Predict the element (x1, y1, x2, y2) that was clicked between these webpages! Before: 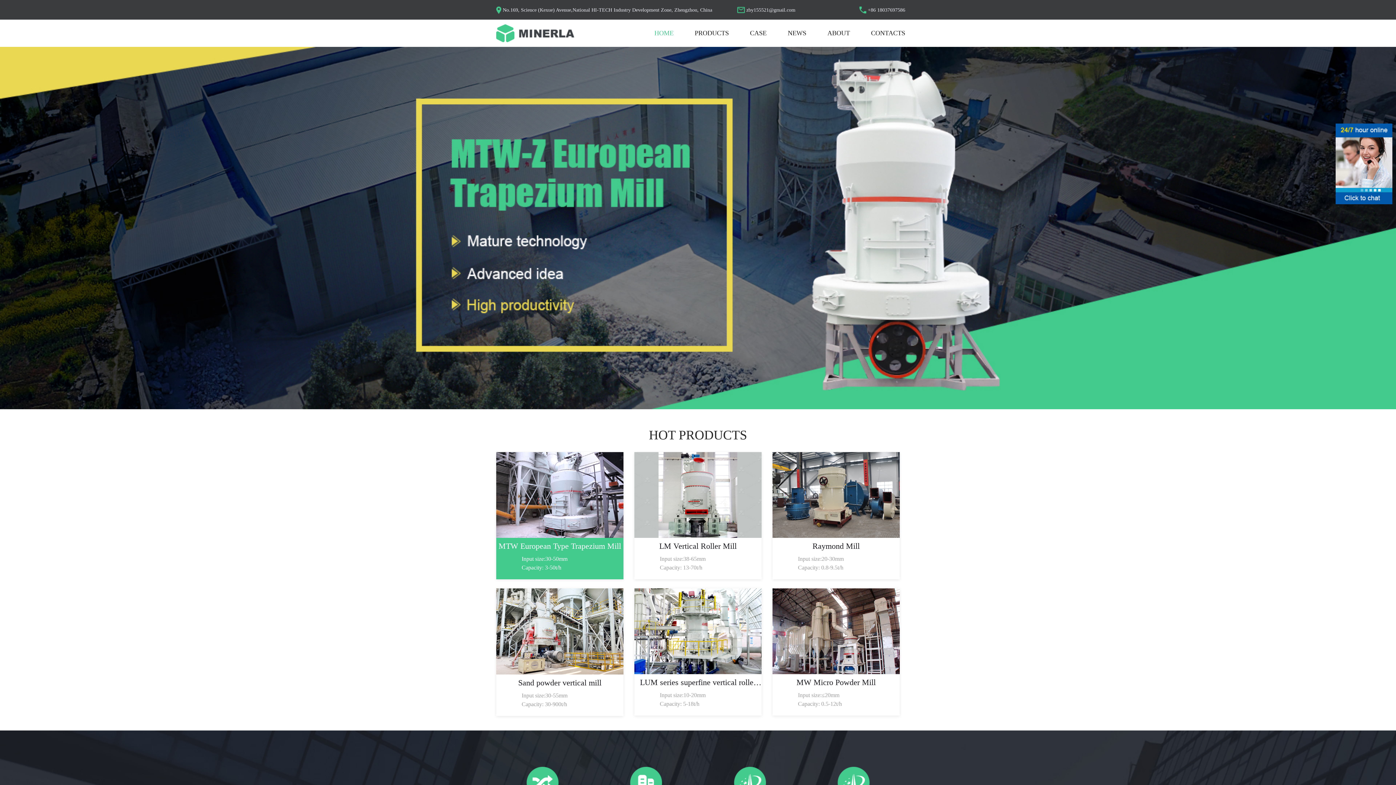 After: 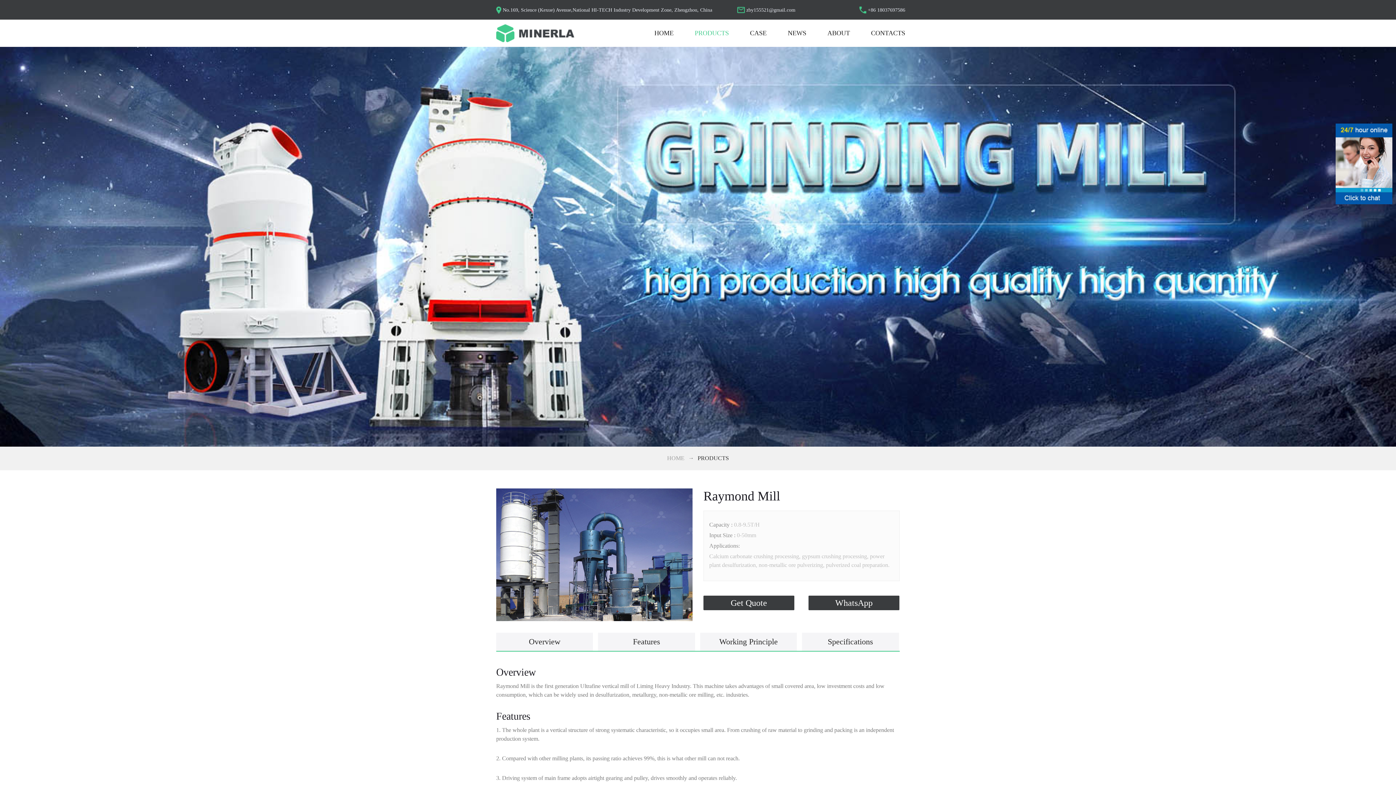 Action: bbox: (772, 628, 900, 634)